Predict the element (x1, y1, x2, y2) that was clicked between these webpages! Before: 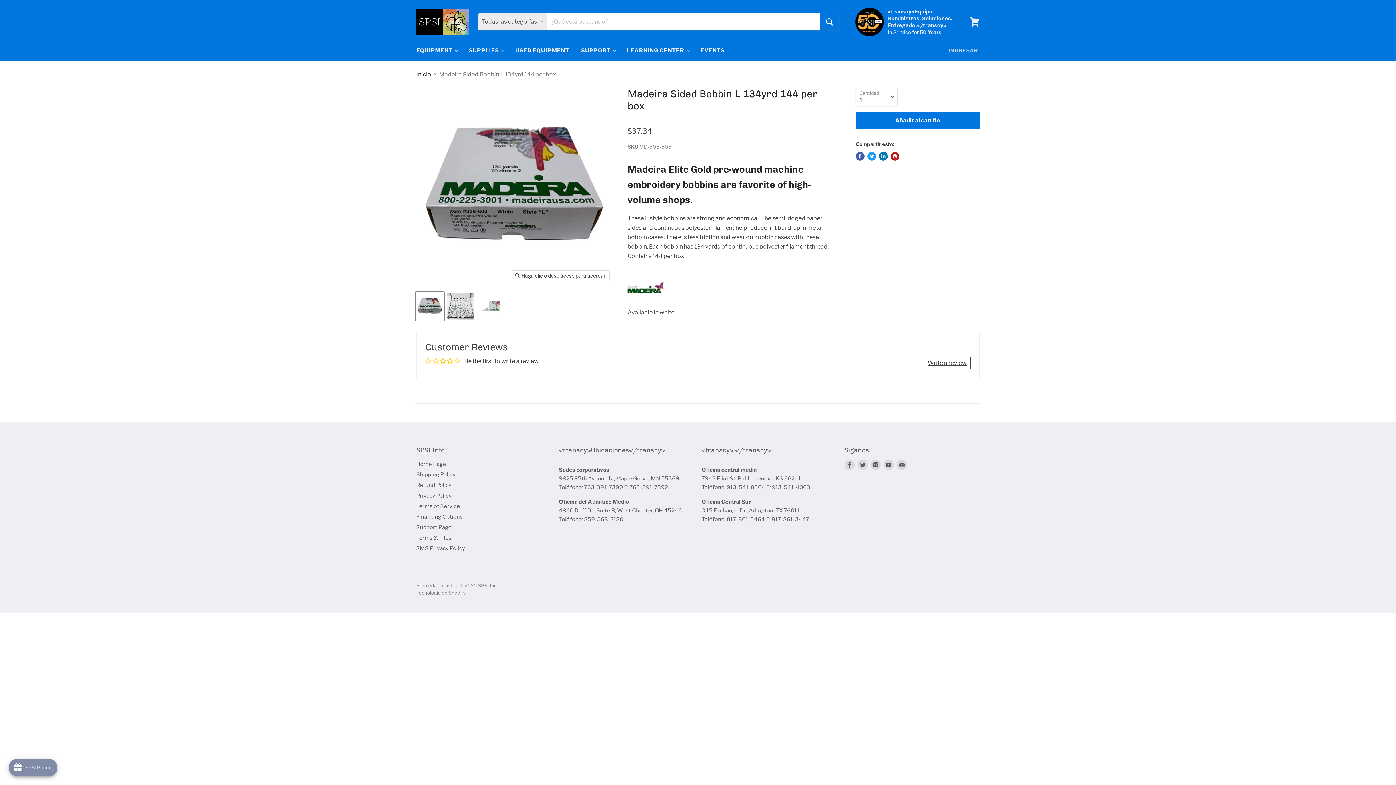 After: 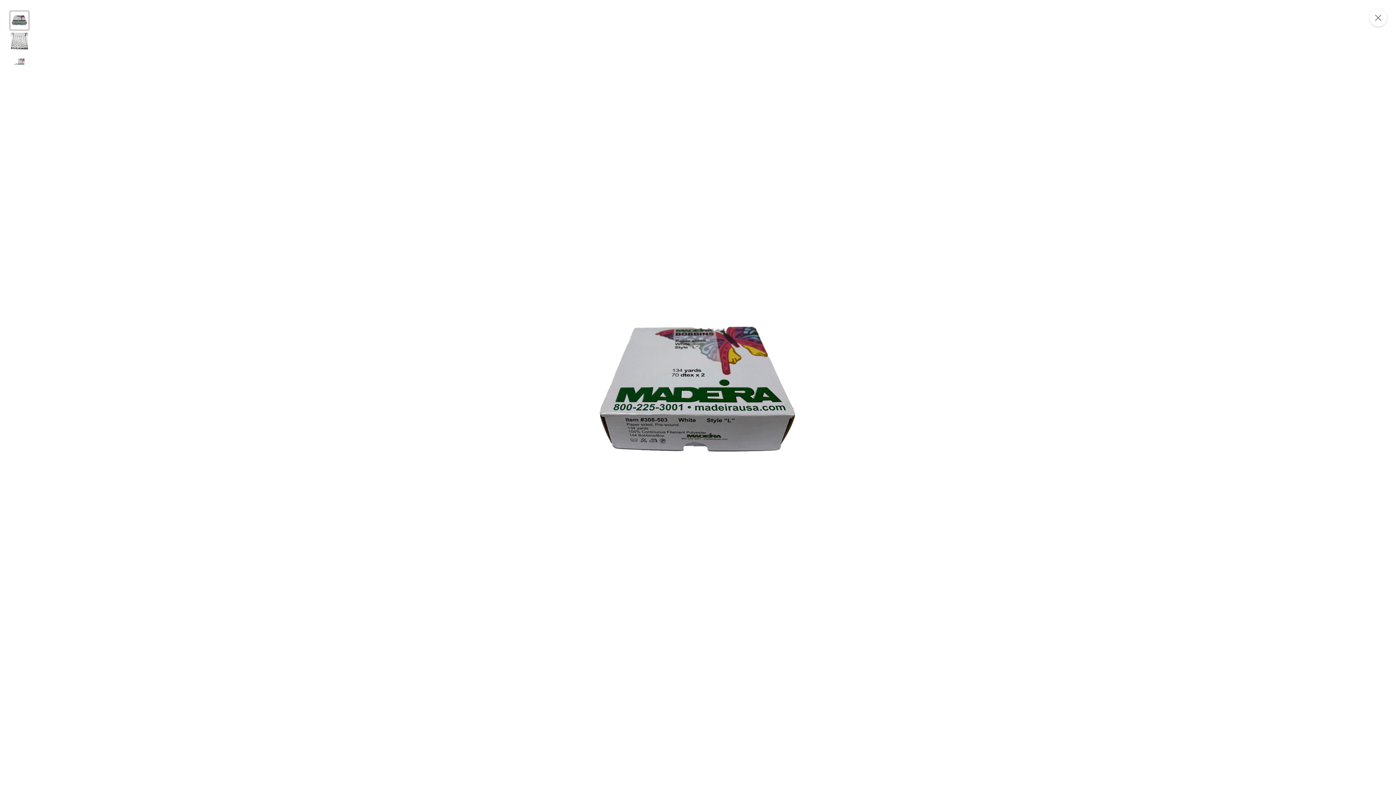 Action: bbox: (511, 270, 609, 280) label: Haga clic o desplácese para acercar